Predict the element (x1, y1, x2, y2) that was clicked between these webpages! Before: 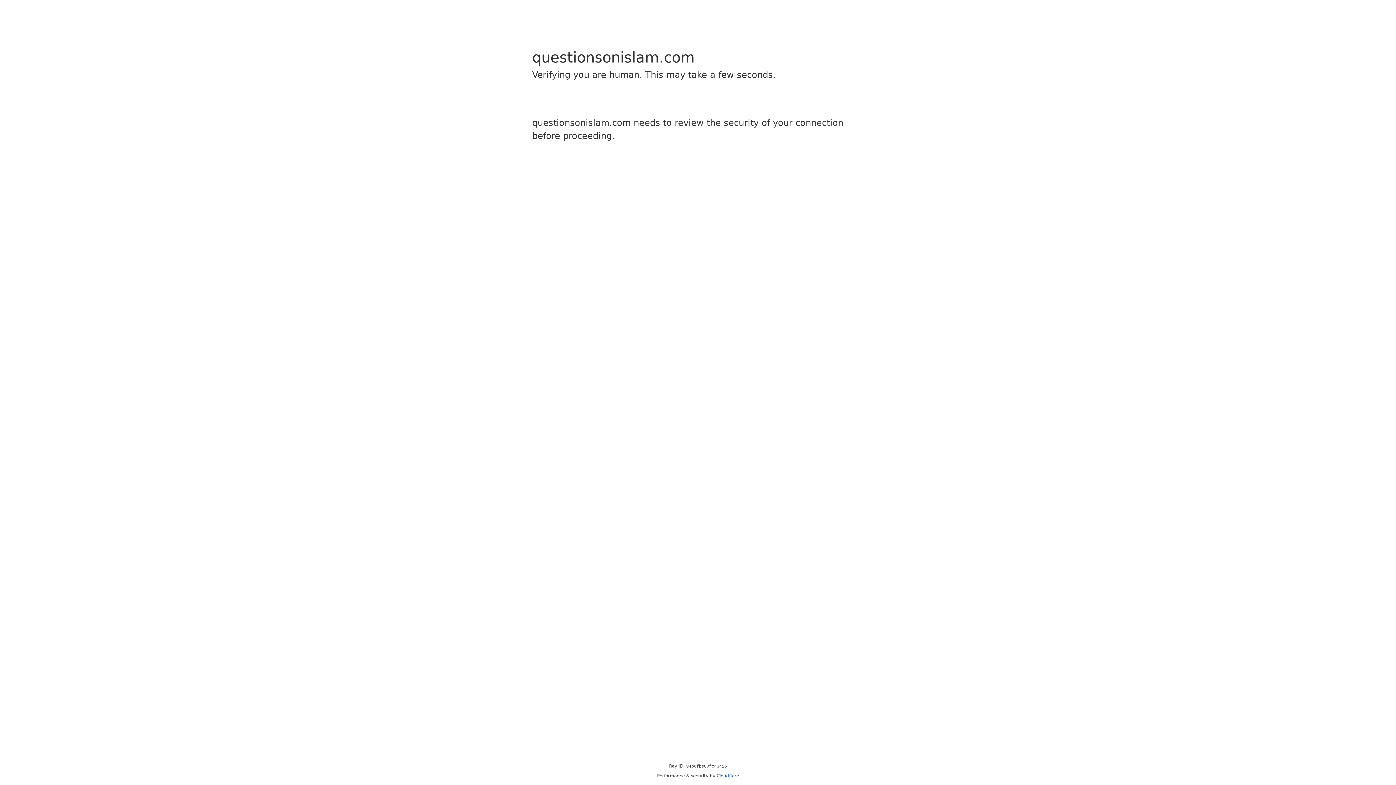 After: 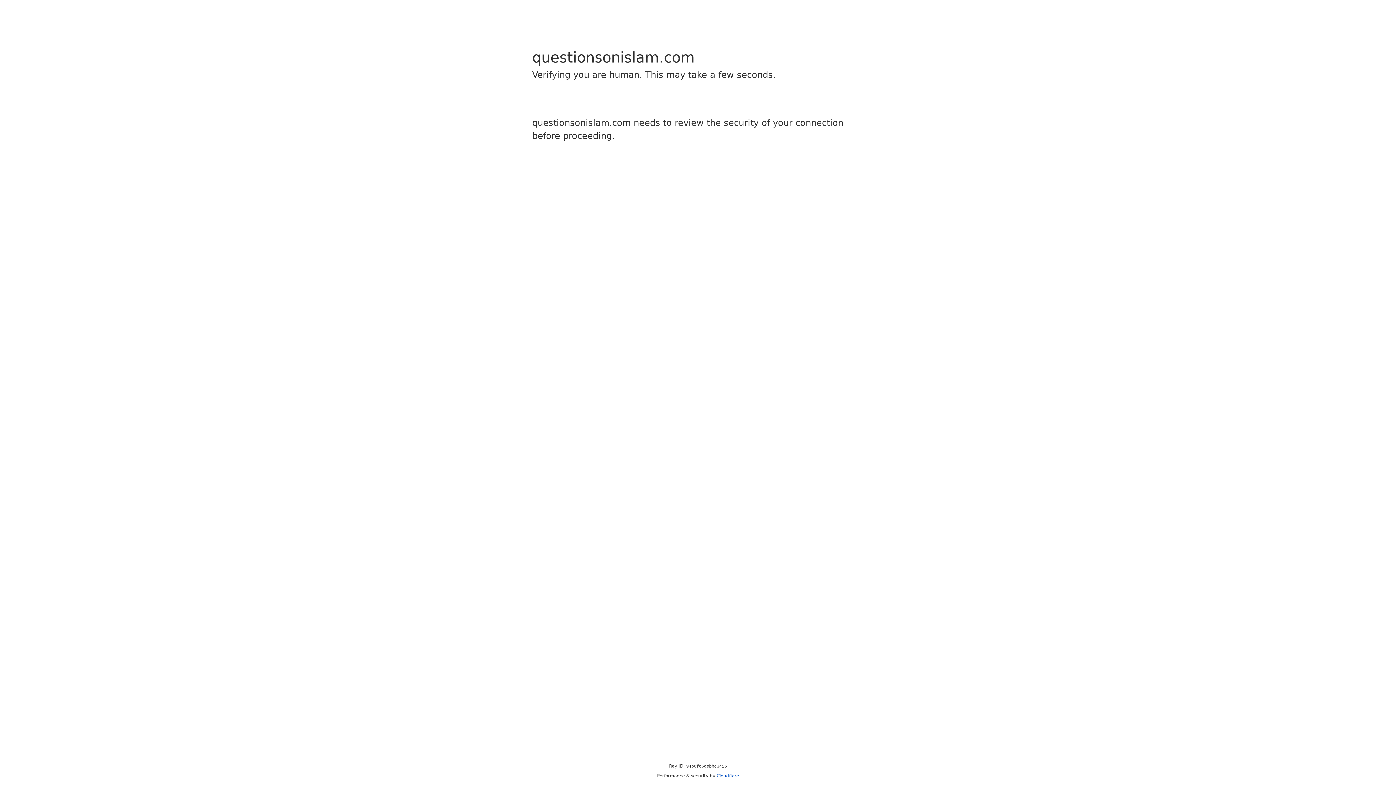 Action: bbox: (716, 773, 739, 778) label: Cloudflare